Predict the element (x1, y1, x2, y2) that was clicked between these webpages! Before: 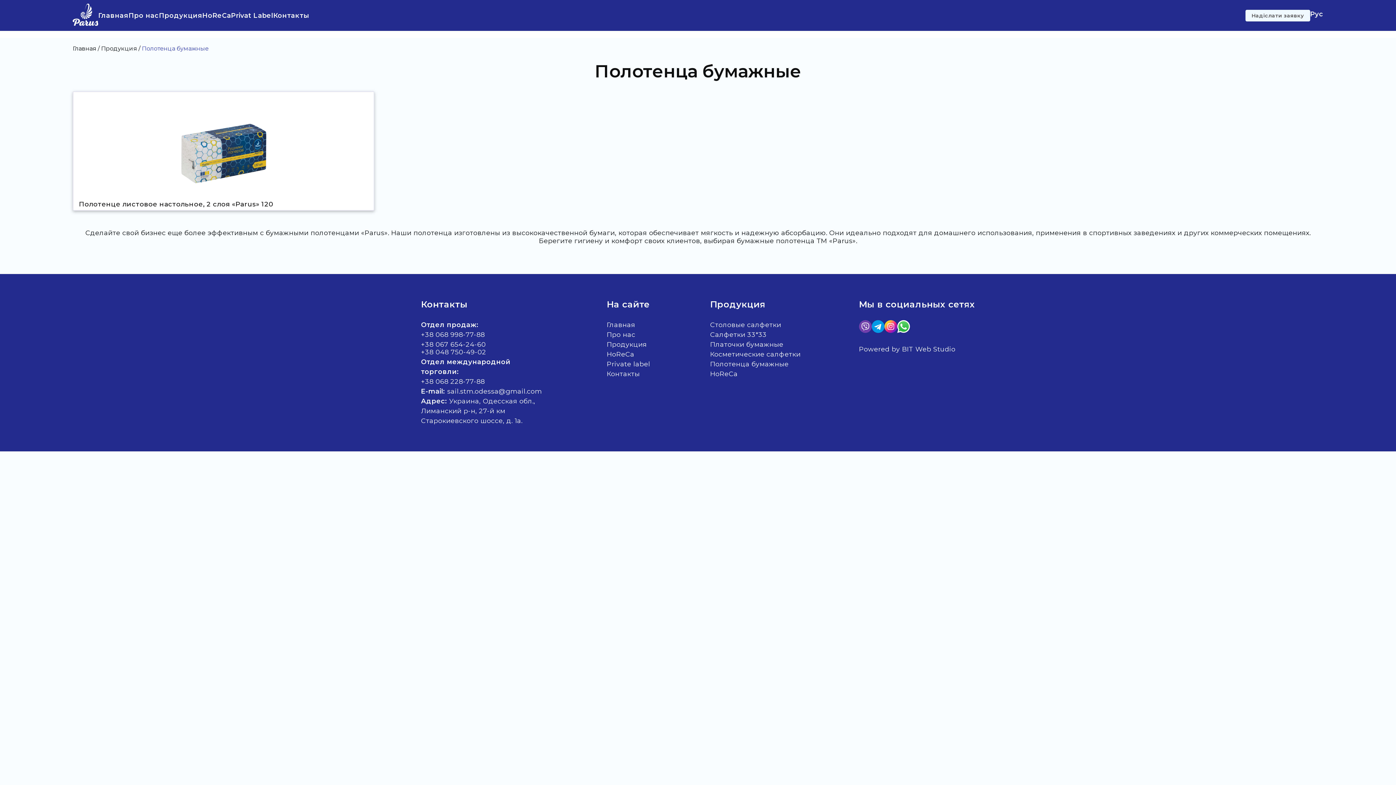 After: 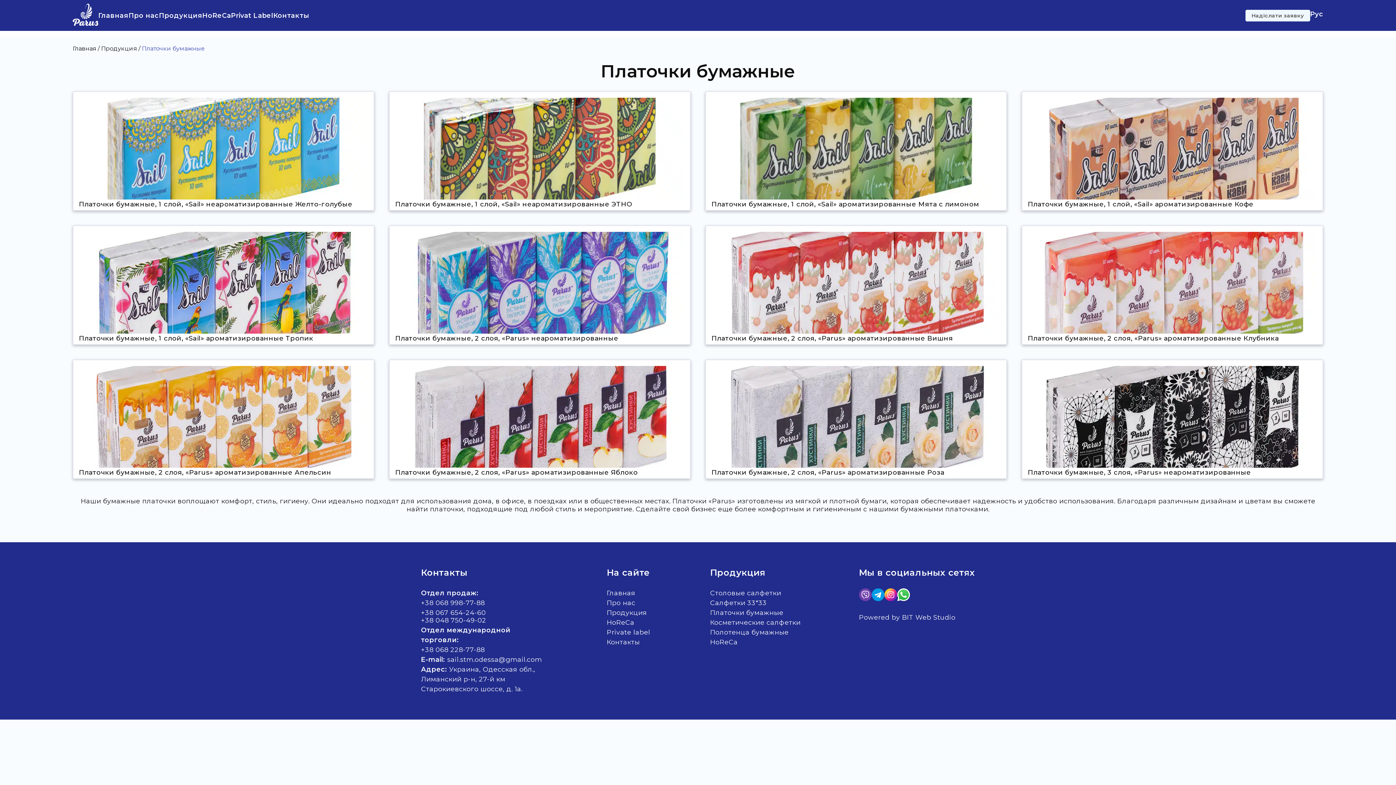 Action: label: Платочки бумажные bbox: (710, 340, 800, 349)